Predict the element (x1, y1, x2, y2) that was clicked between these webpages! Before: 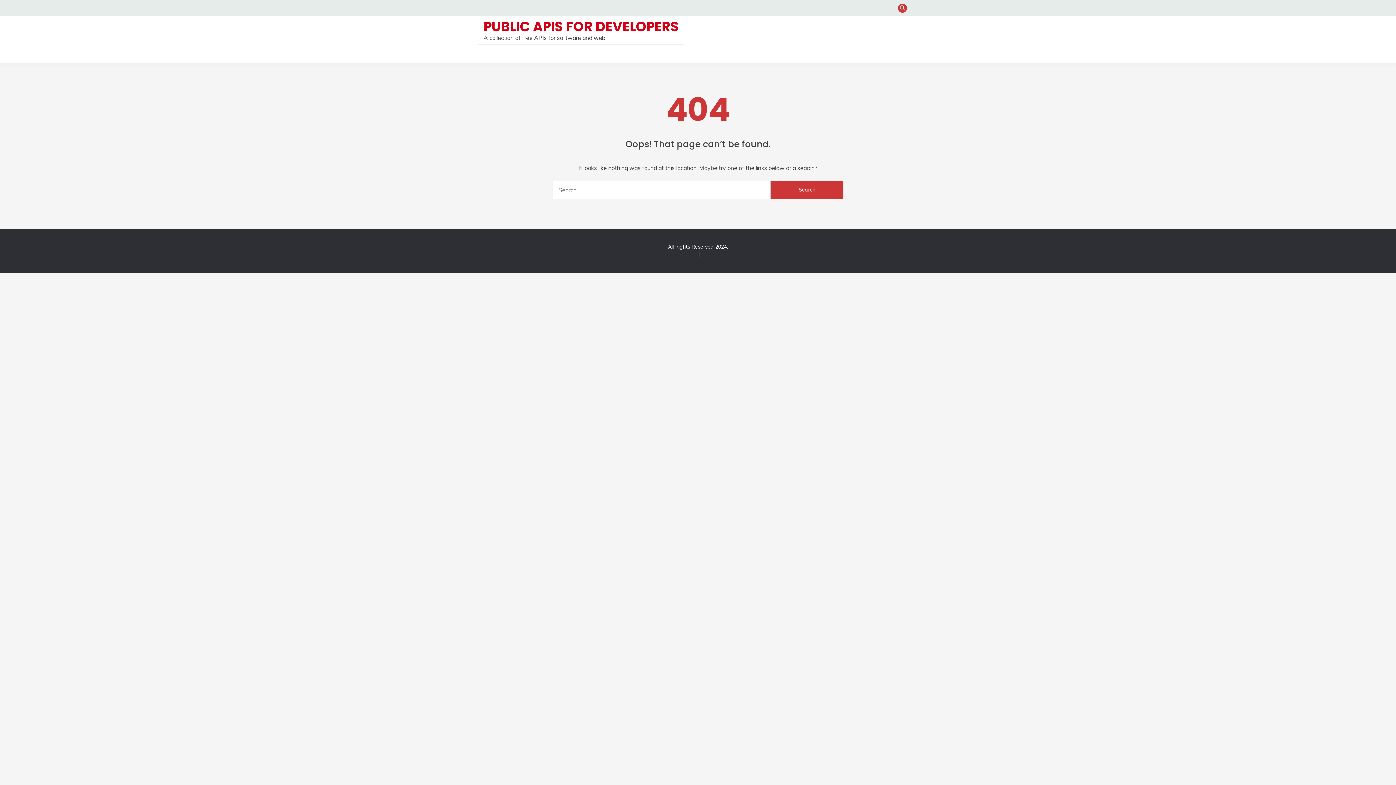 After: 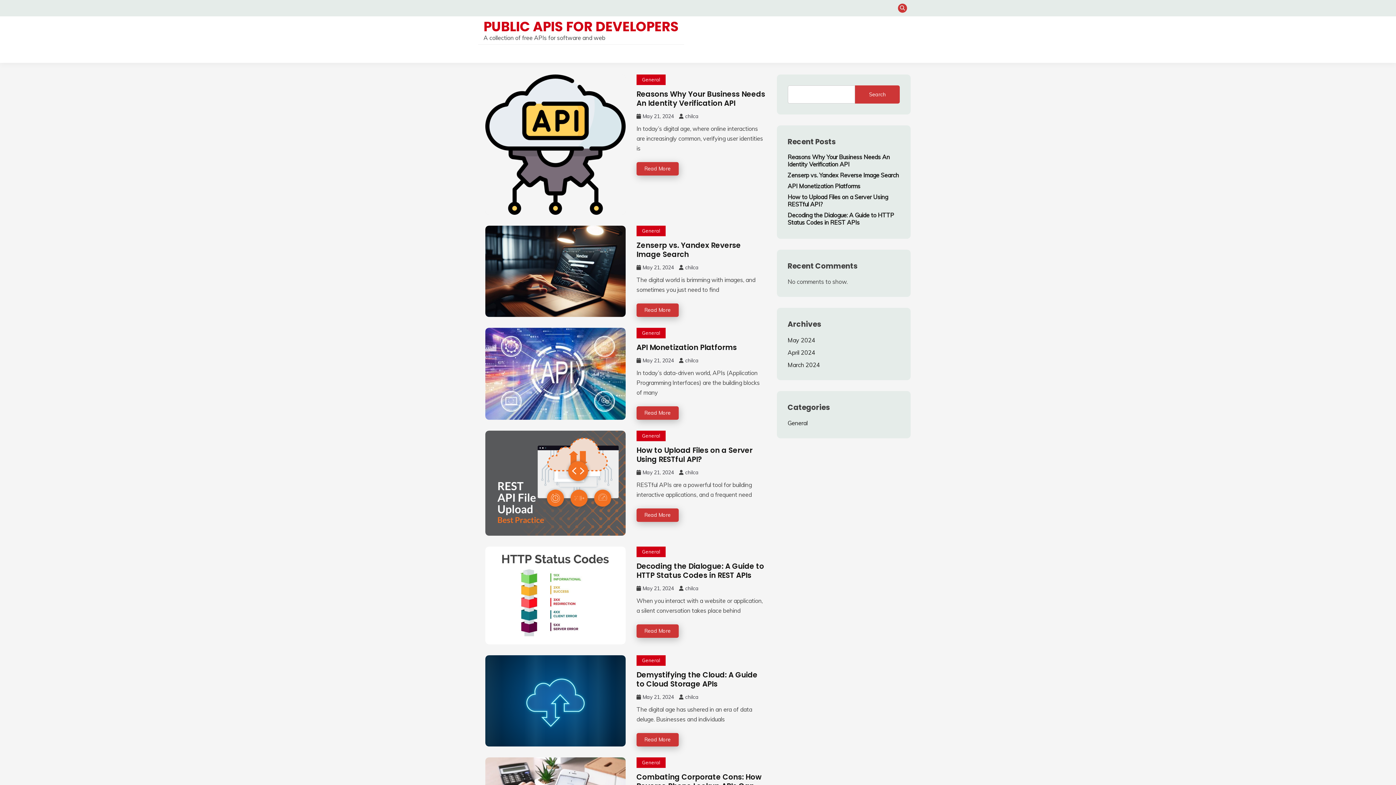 Action: bbox: (483, 17, 678, 36) label: PUBLIC APIS FOR DEVELOPERS